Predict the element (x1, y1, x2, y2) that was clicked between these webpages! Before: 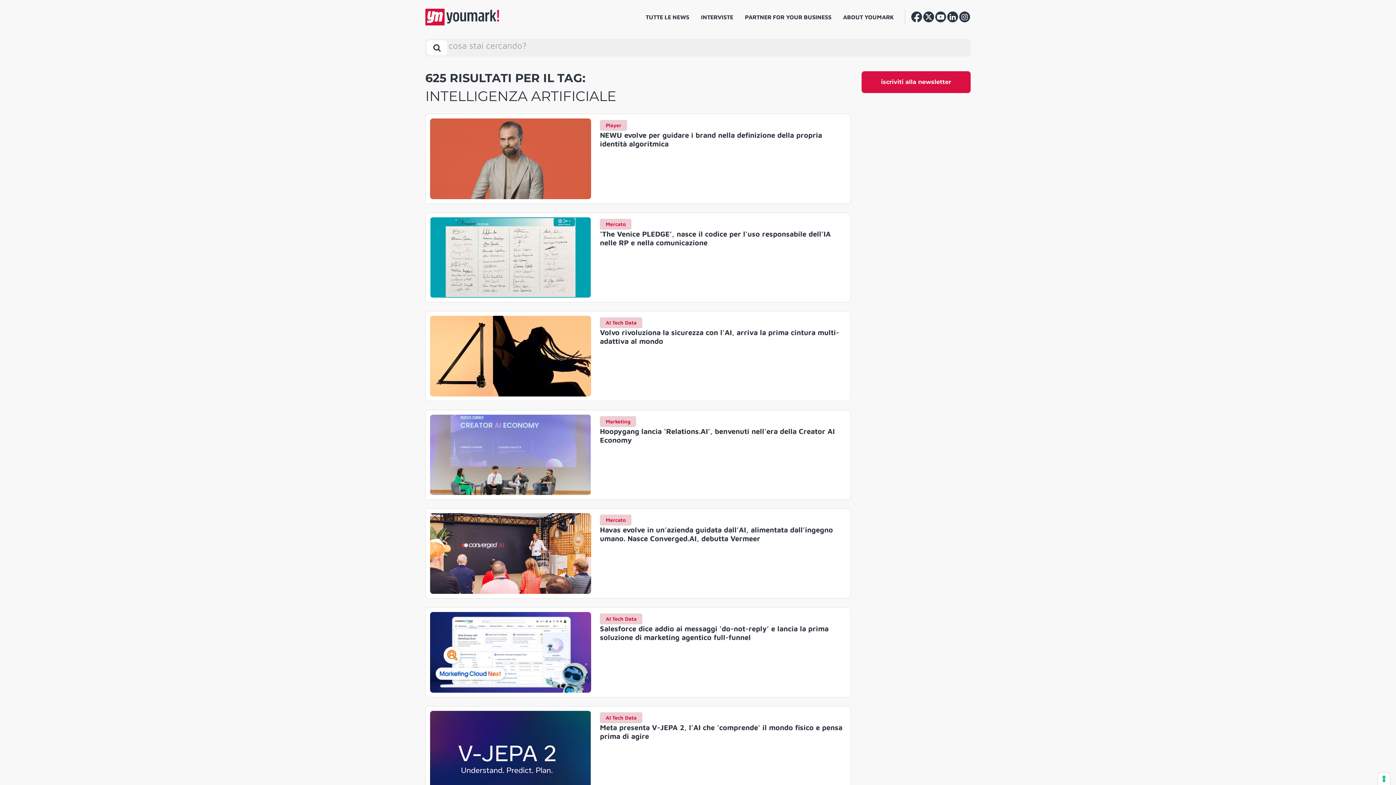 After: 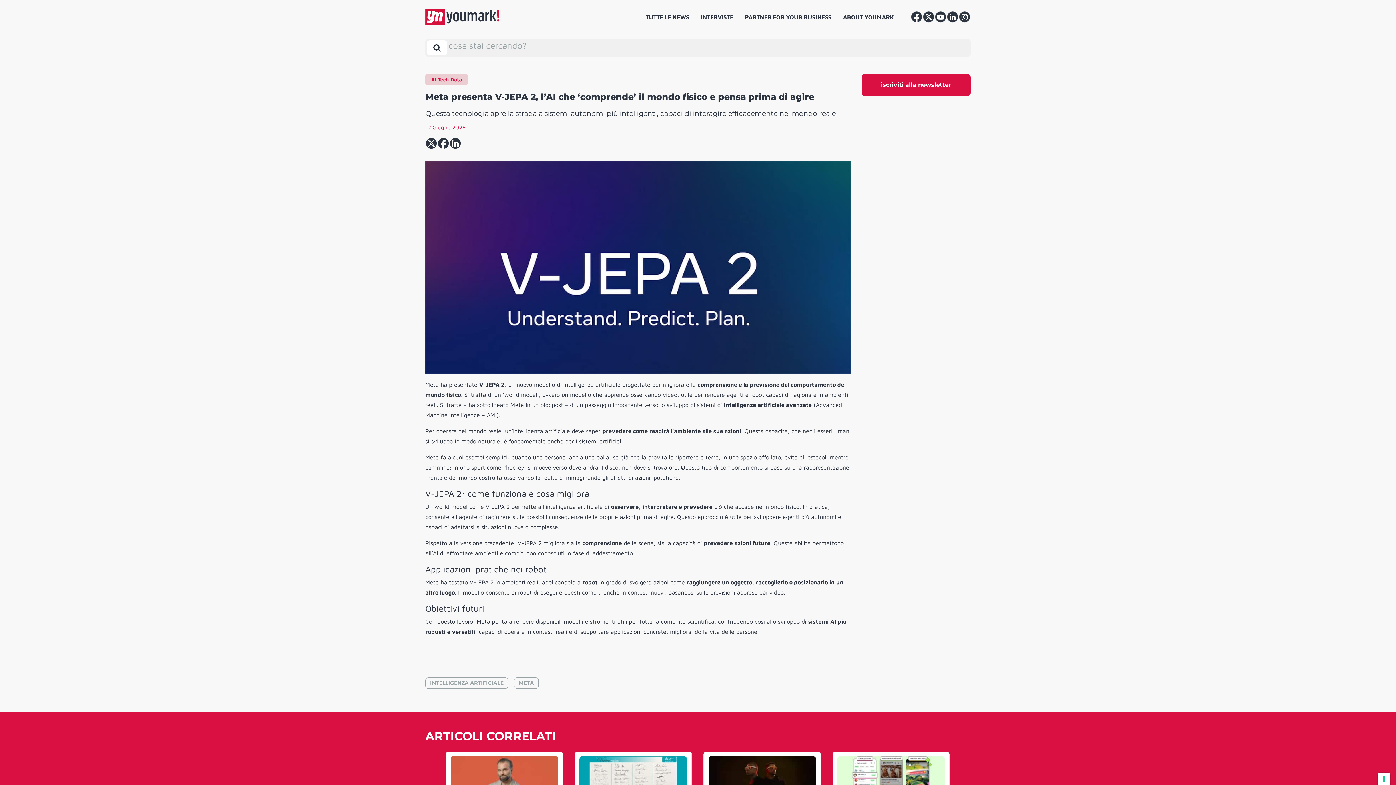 Action: bbox: (430, 711, 591, 791)